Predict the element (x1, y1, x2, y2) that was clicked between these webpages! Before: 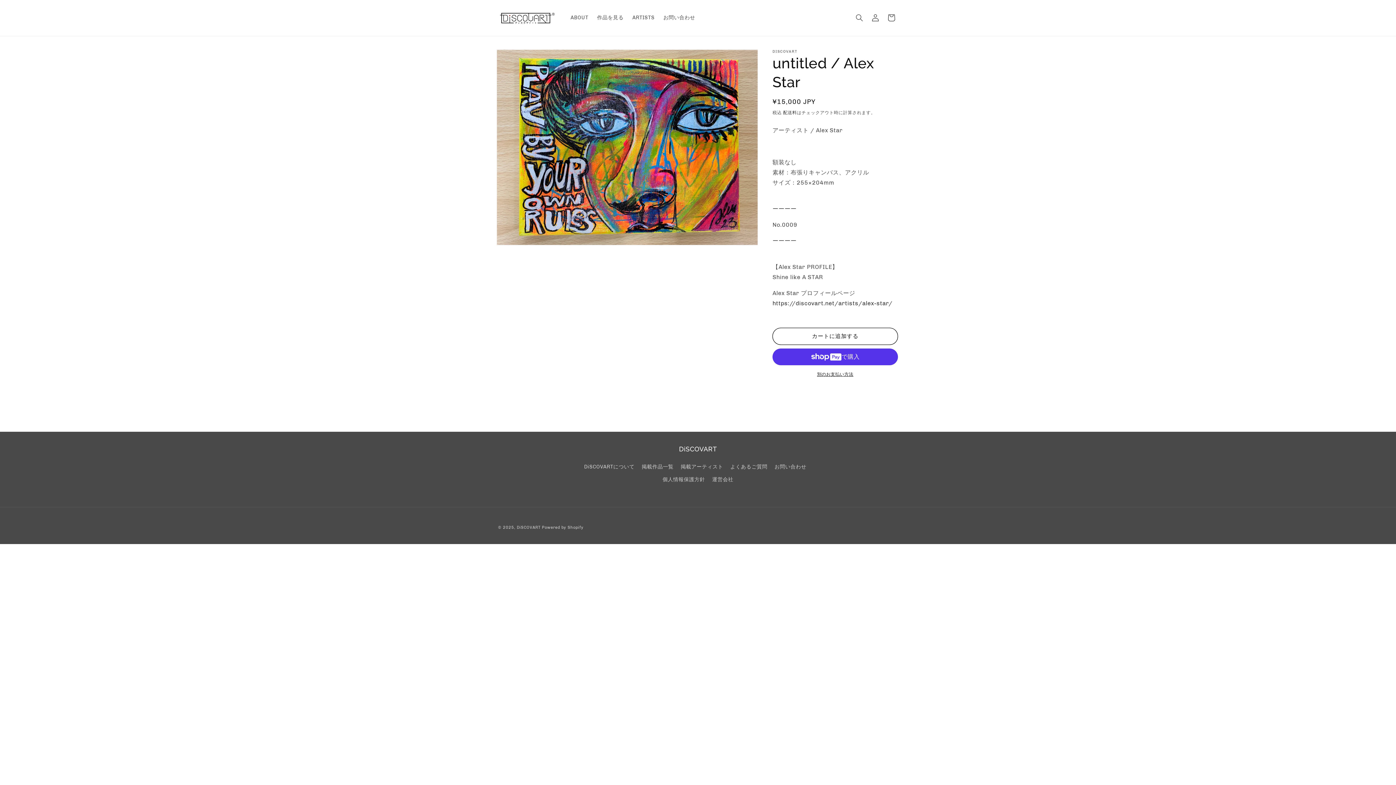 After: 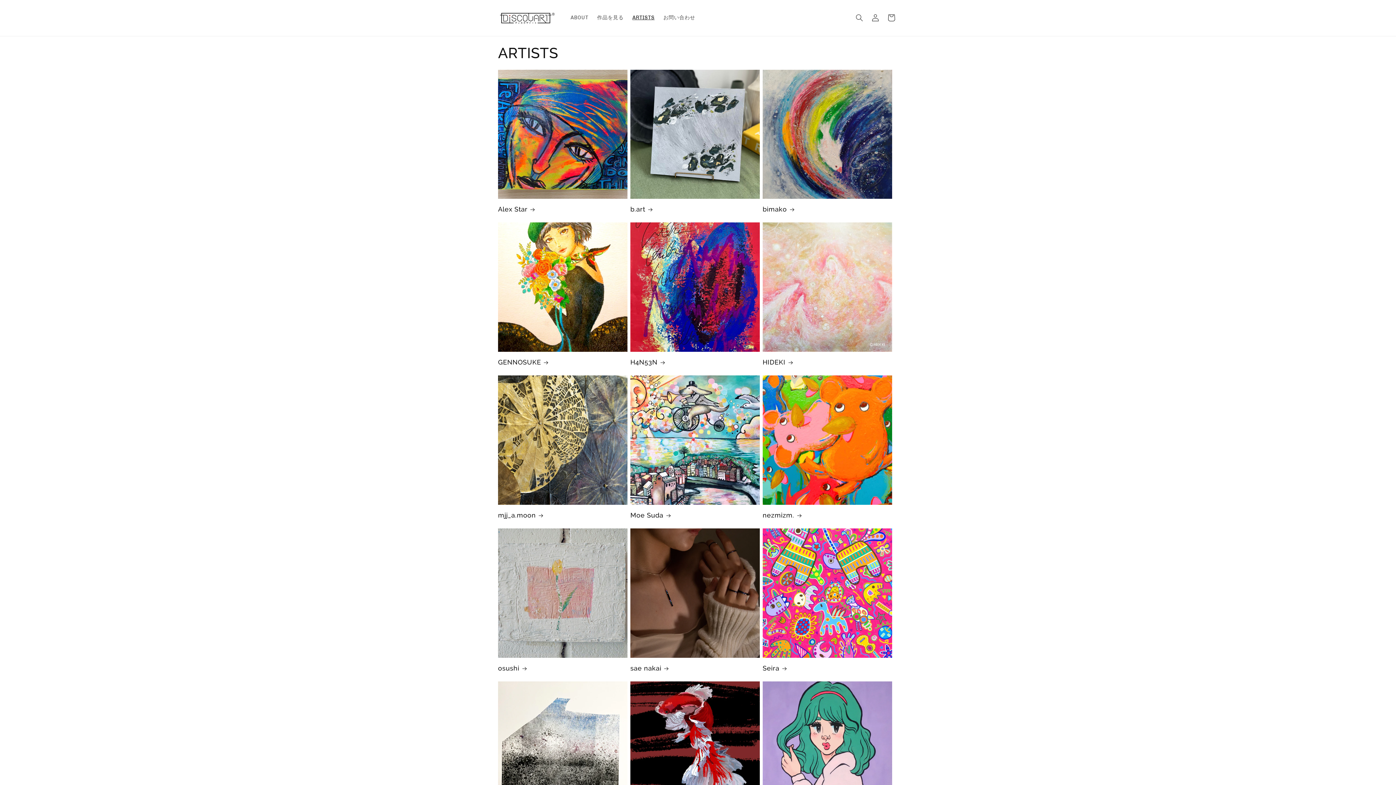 Action: bbox: (680, 460, 723, 473) label: 掲載アーティスト